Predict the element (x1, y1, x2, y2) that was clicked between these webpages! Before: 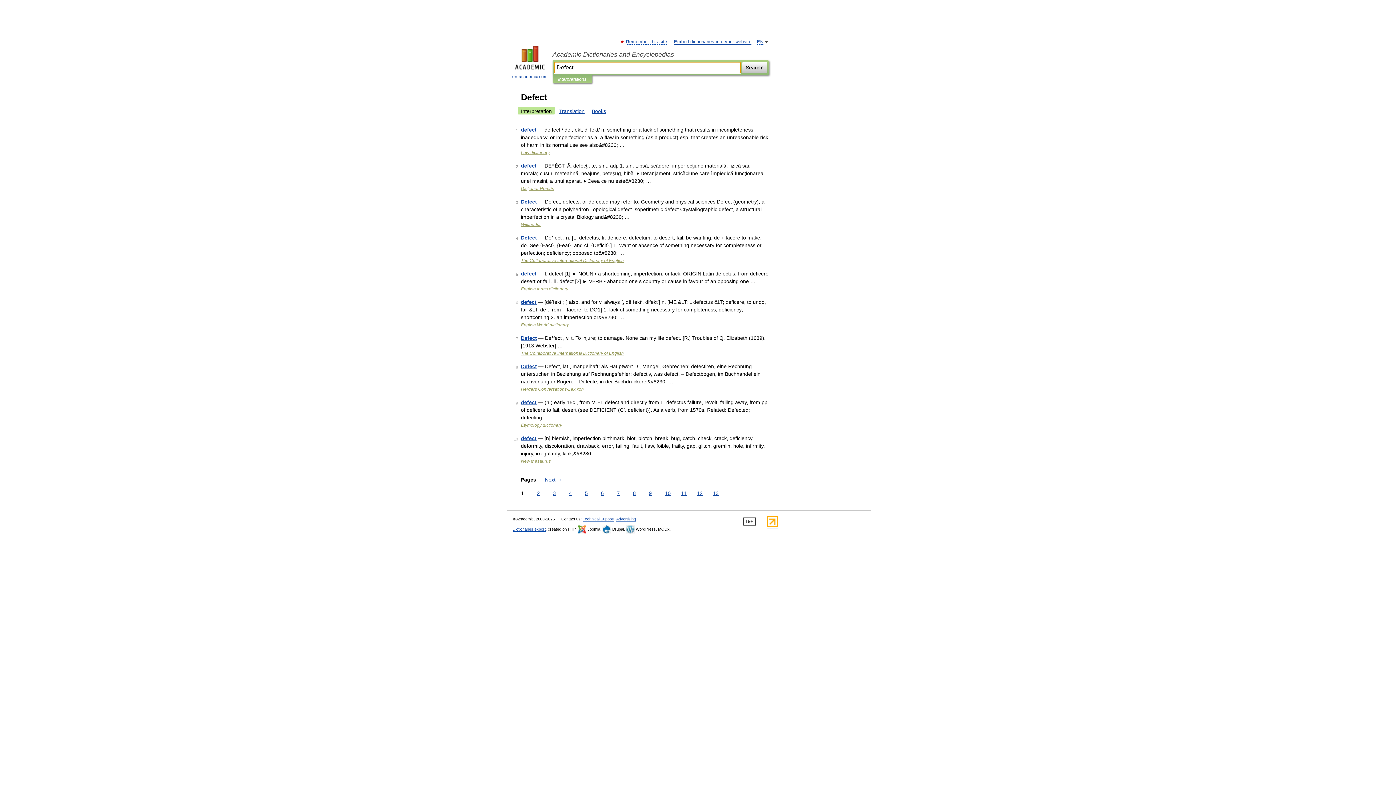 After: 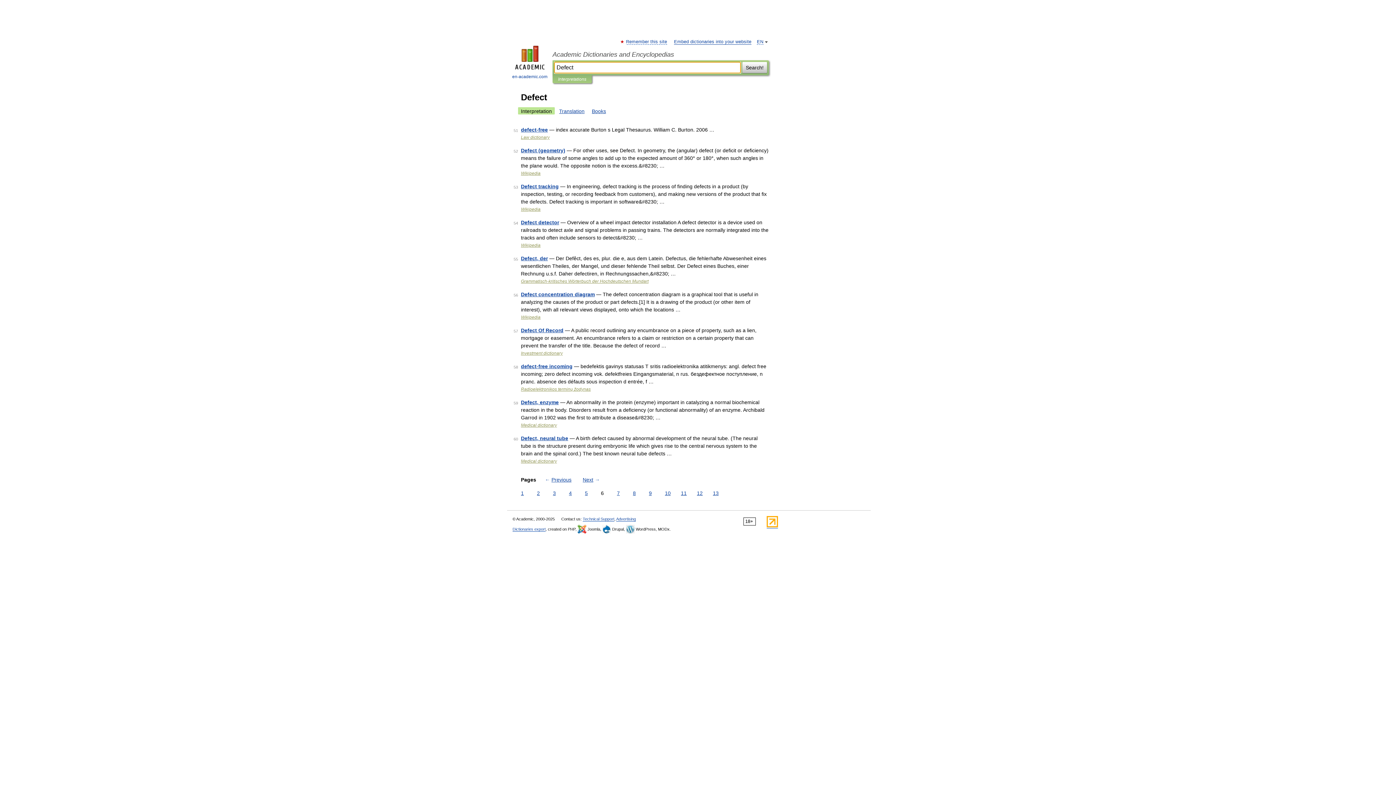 Action: label: 6 bbox: (599, 489, 605, 497)